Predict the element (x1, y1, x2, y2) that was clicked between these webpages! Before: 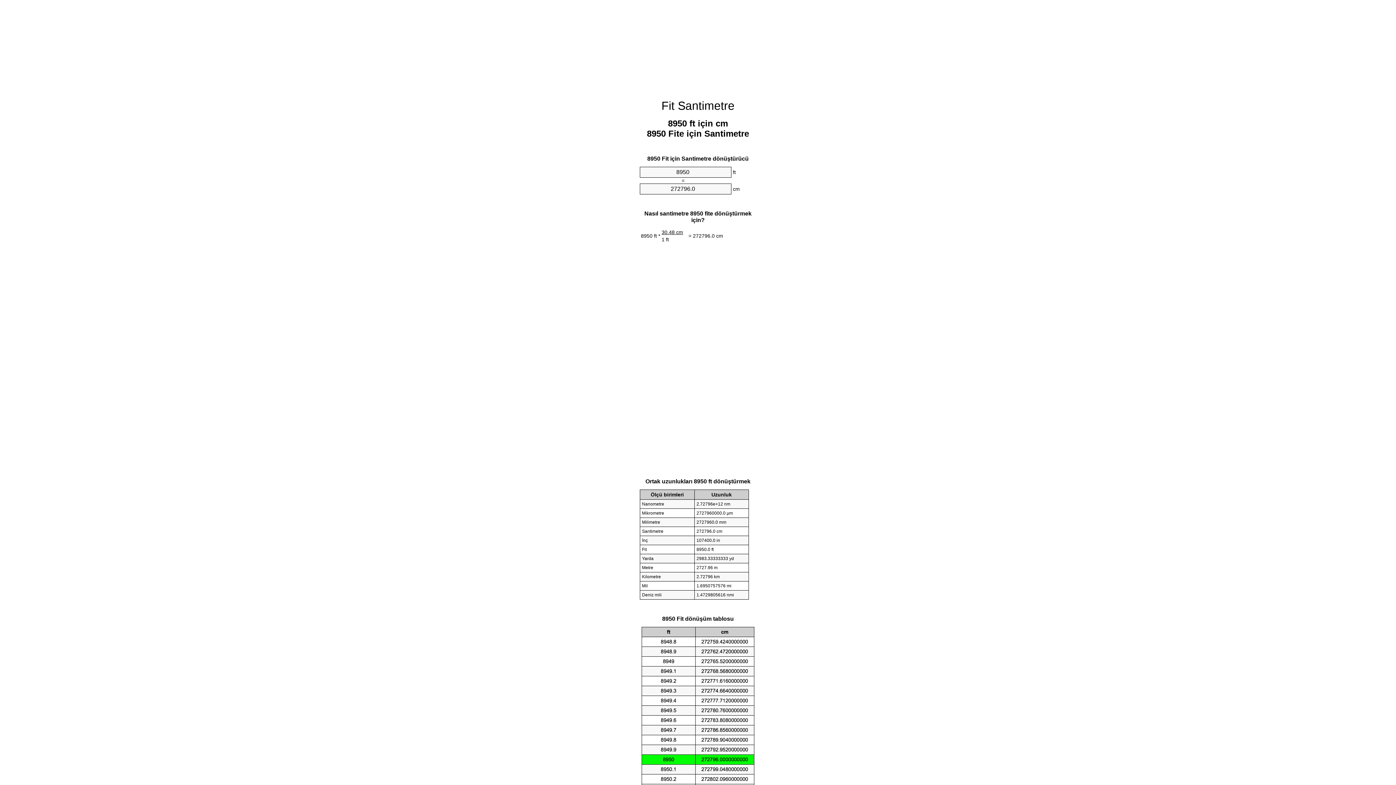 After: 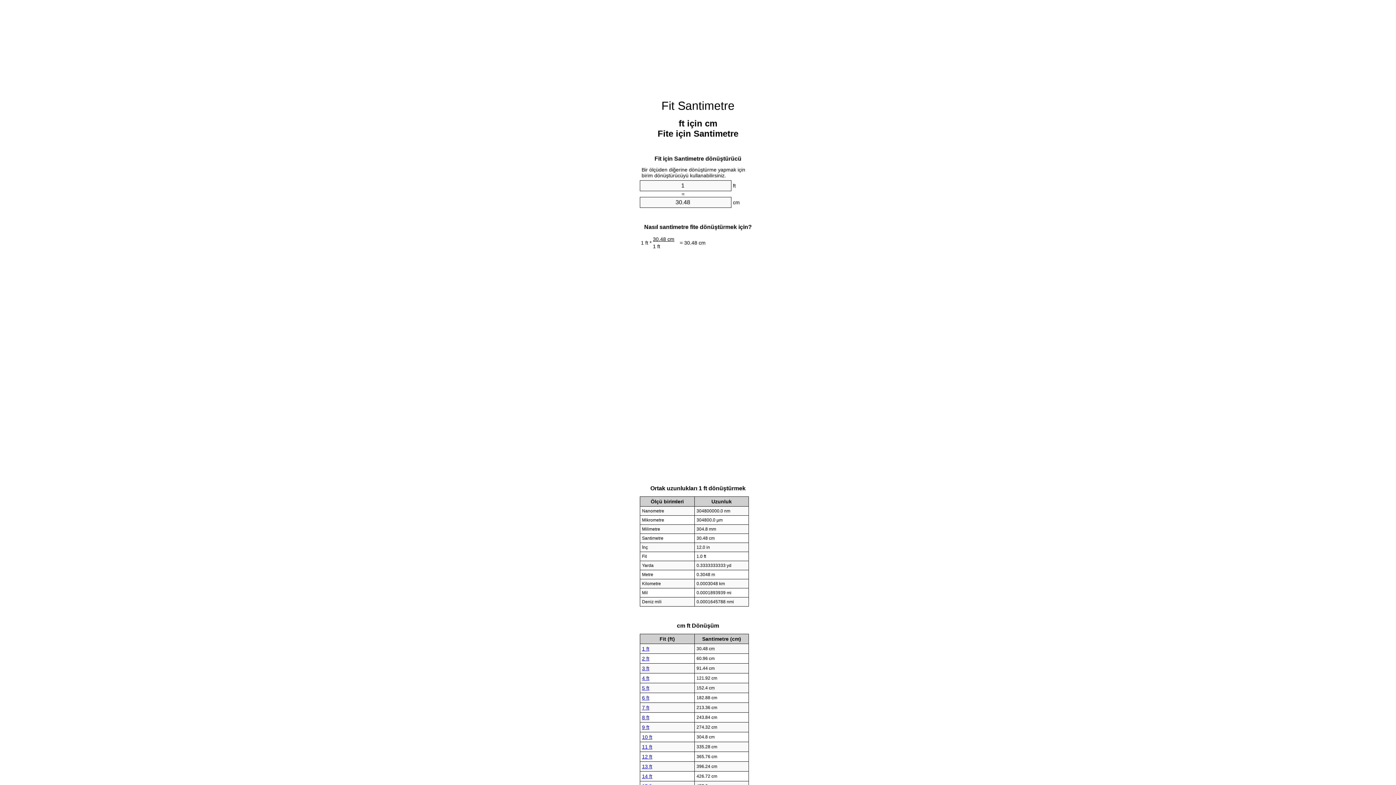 Action: bbox: (661, 99, 734, 112) label: Fit Santimetre